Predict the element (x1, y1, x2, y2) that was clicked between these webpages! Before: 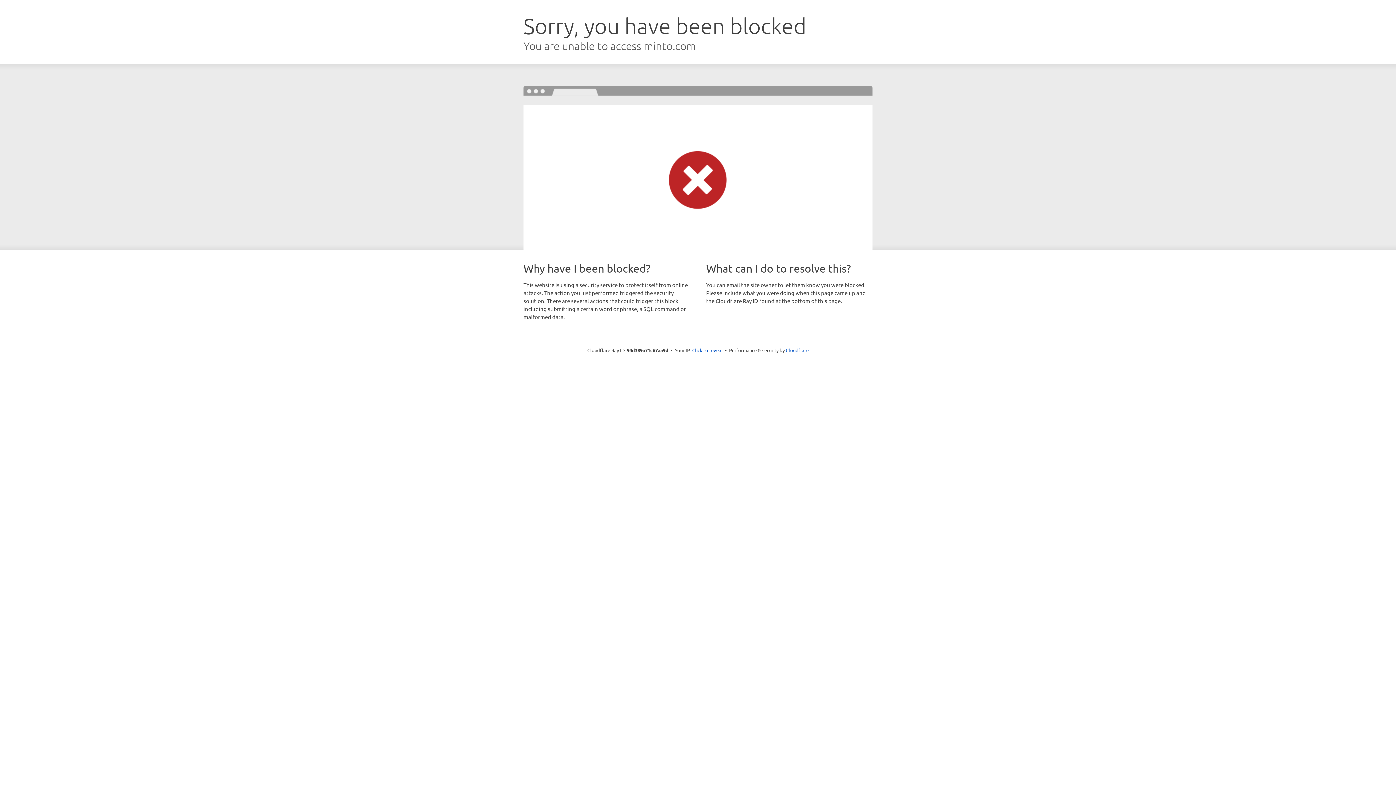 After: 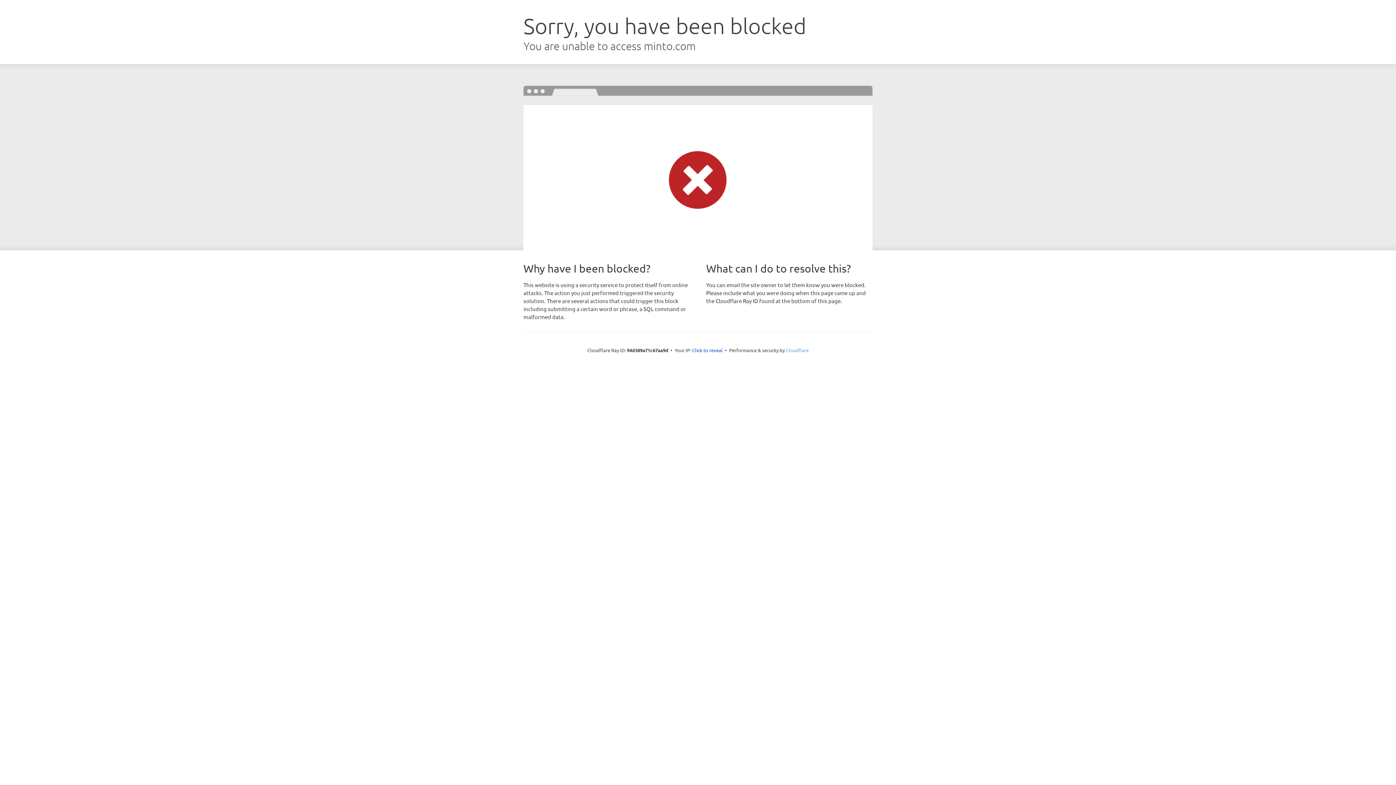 Action: bbox: (786, 347, 808, 353) label: Cloudflare